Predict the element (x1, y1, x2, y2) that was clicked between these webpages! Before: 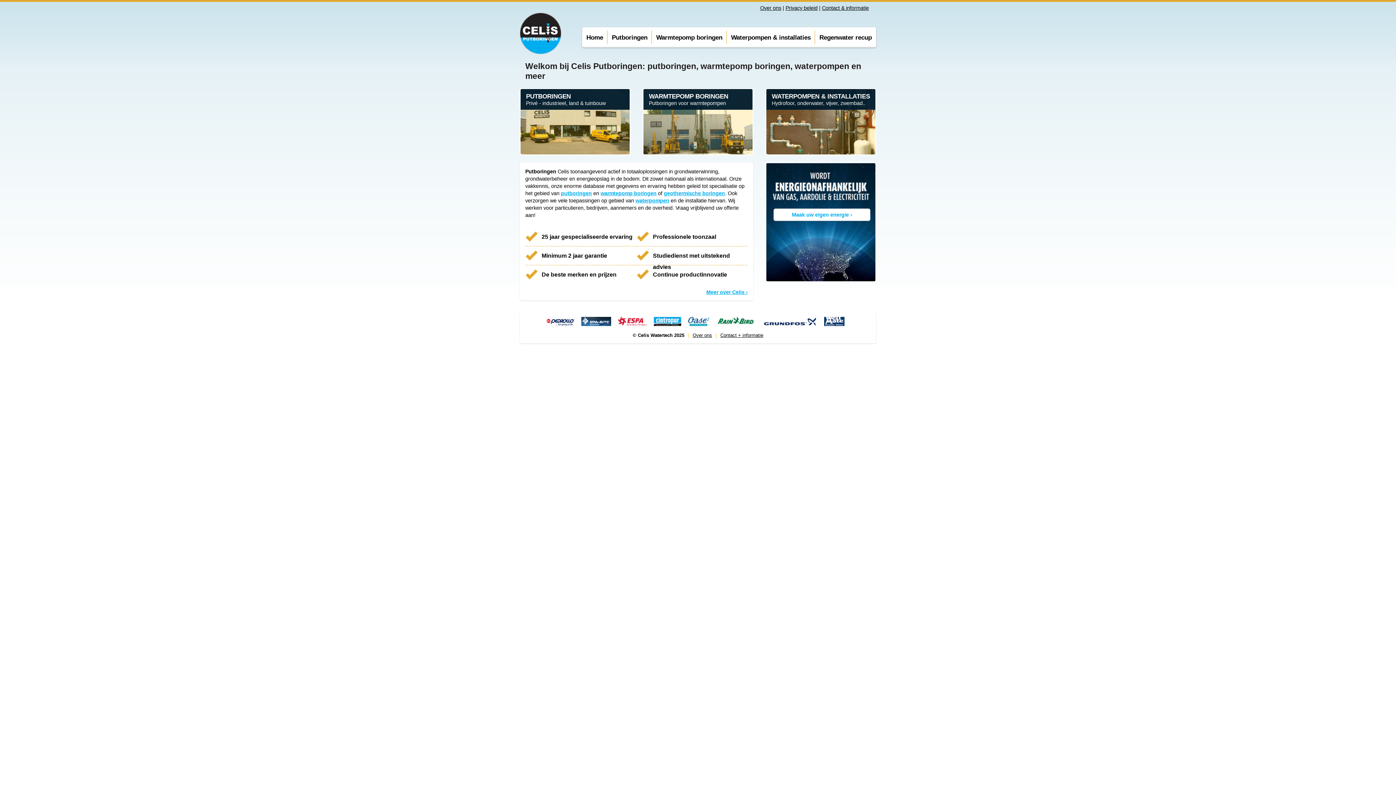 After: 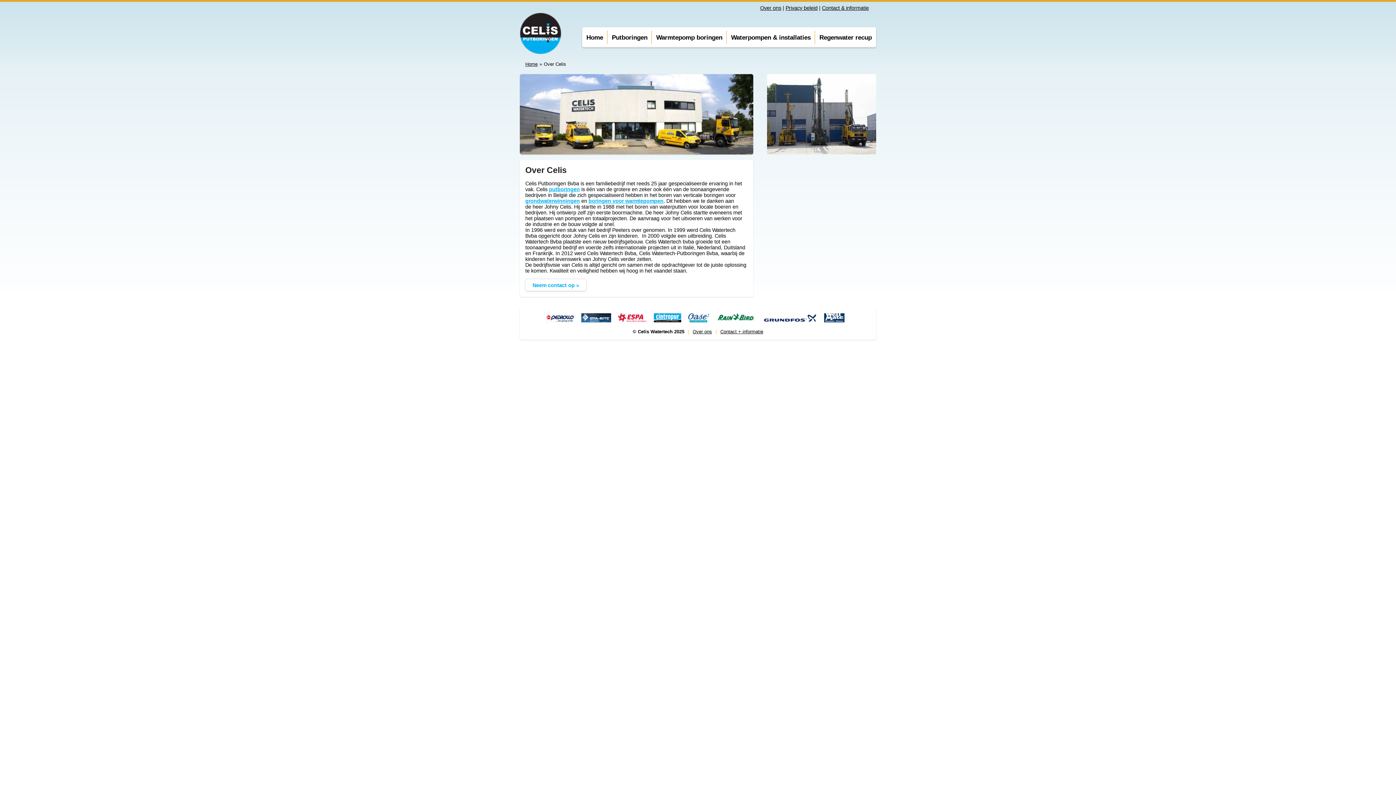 Action: label: Meer over Celis › bbox: (706, 289, 748, 295)